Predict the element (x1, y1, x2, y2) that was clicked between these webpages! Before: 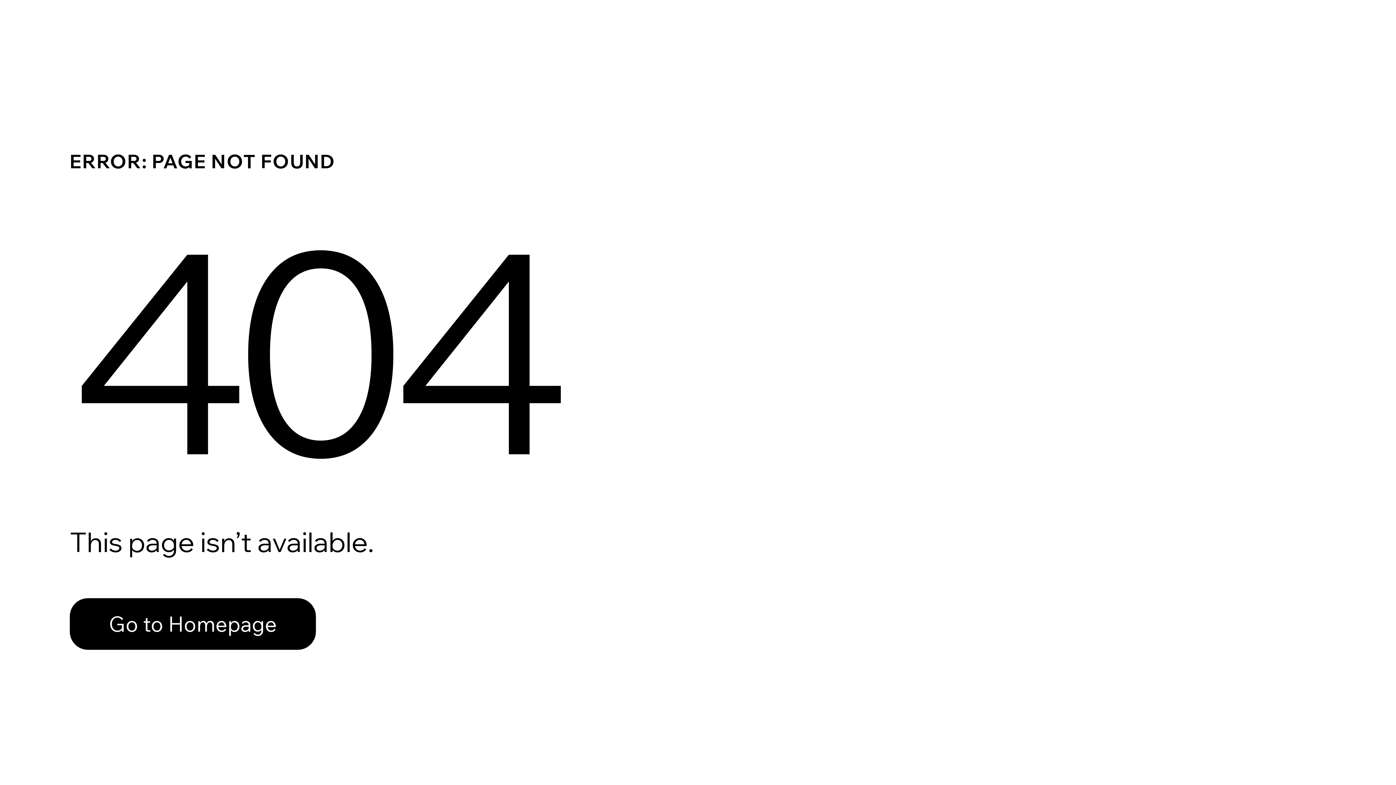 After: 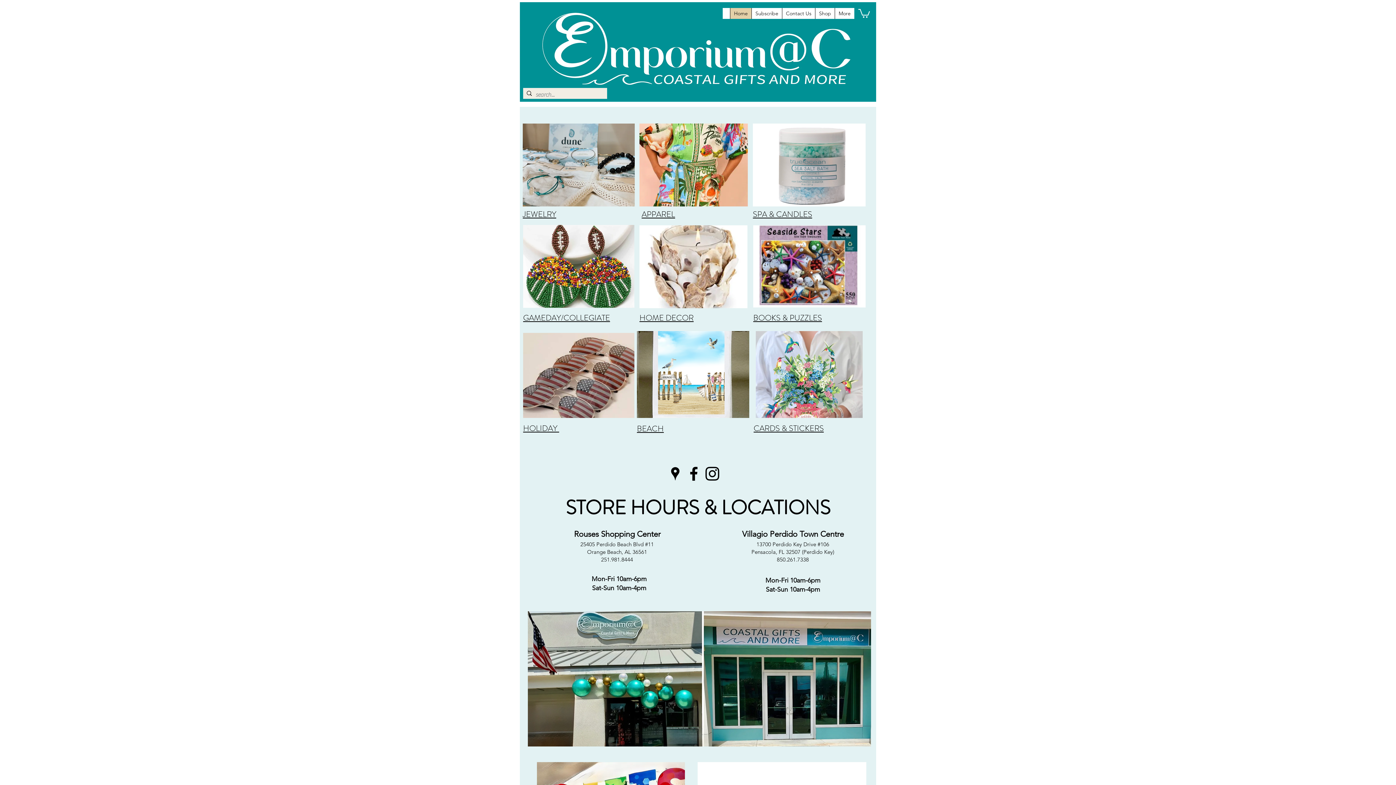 Action: bbox: (69, 582, 768, 659) label: Go to Homepage